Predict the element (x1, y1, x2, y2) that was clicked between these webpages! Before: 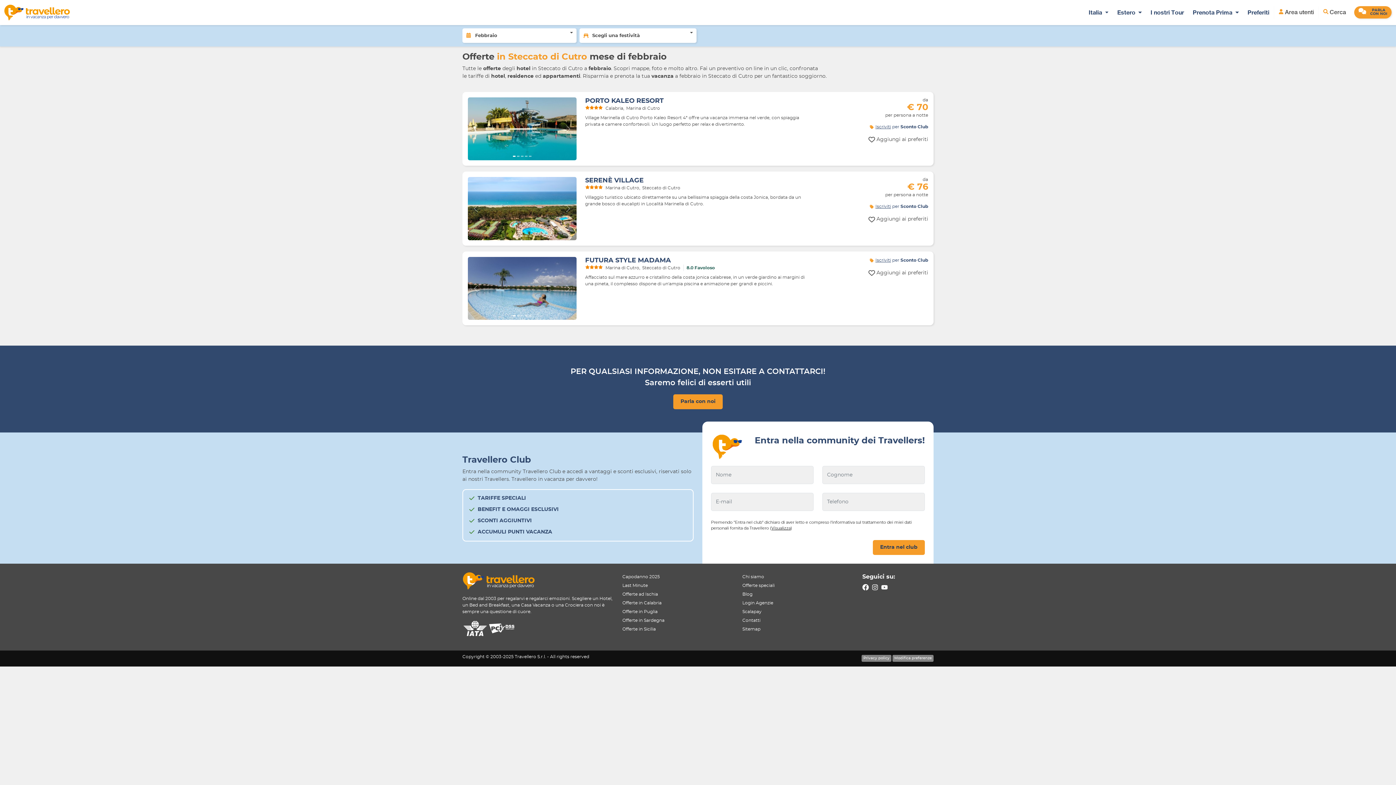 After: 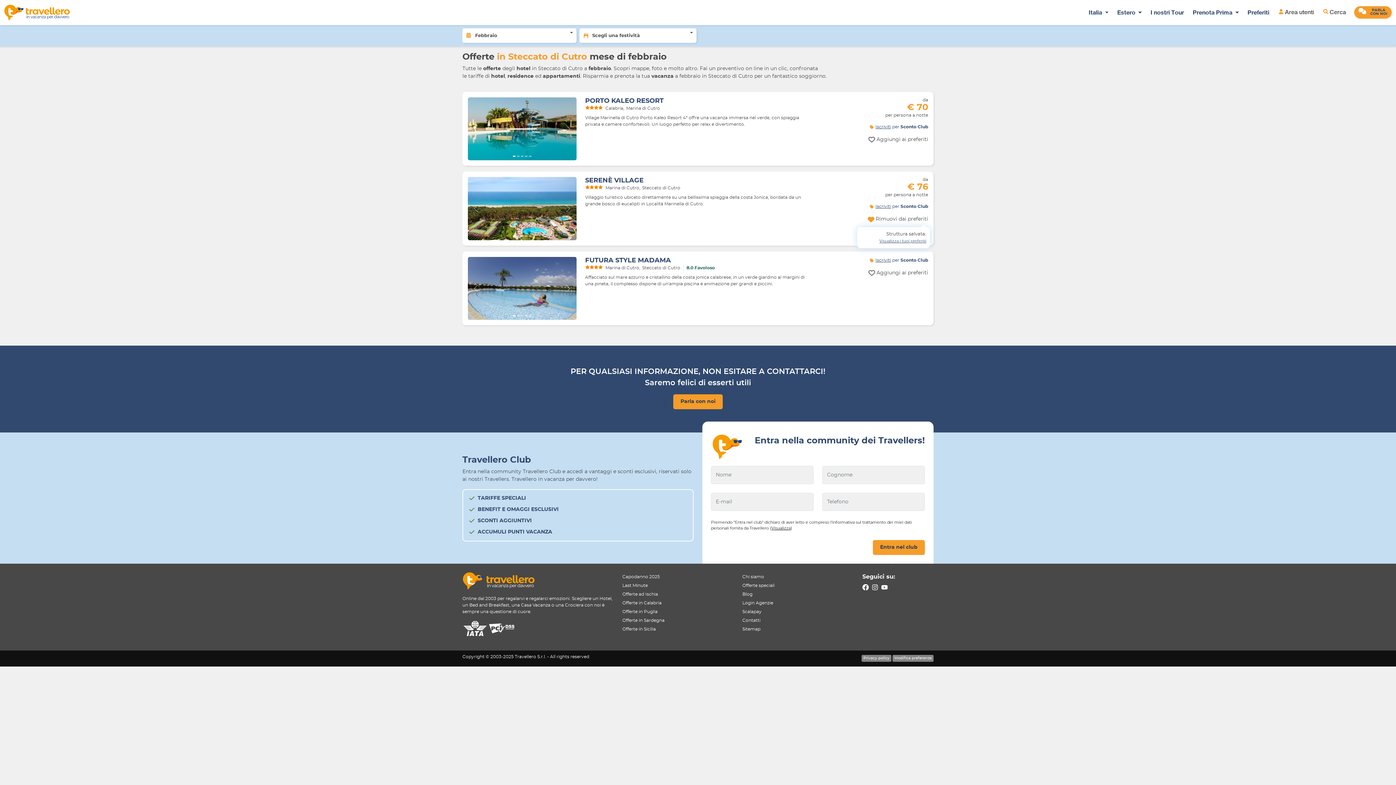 Action: label:  Aggiungi ai preferiti bbox: (868, 215, 928, 223)